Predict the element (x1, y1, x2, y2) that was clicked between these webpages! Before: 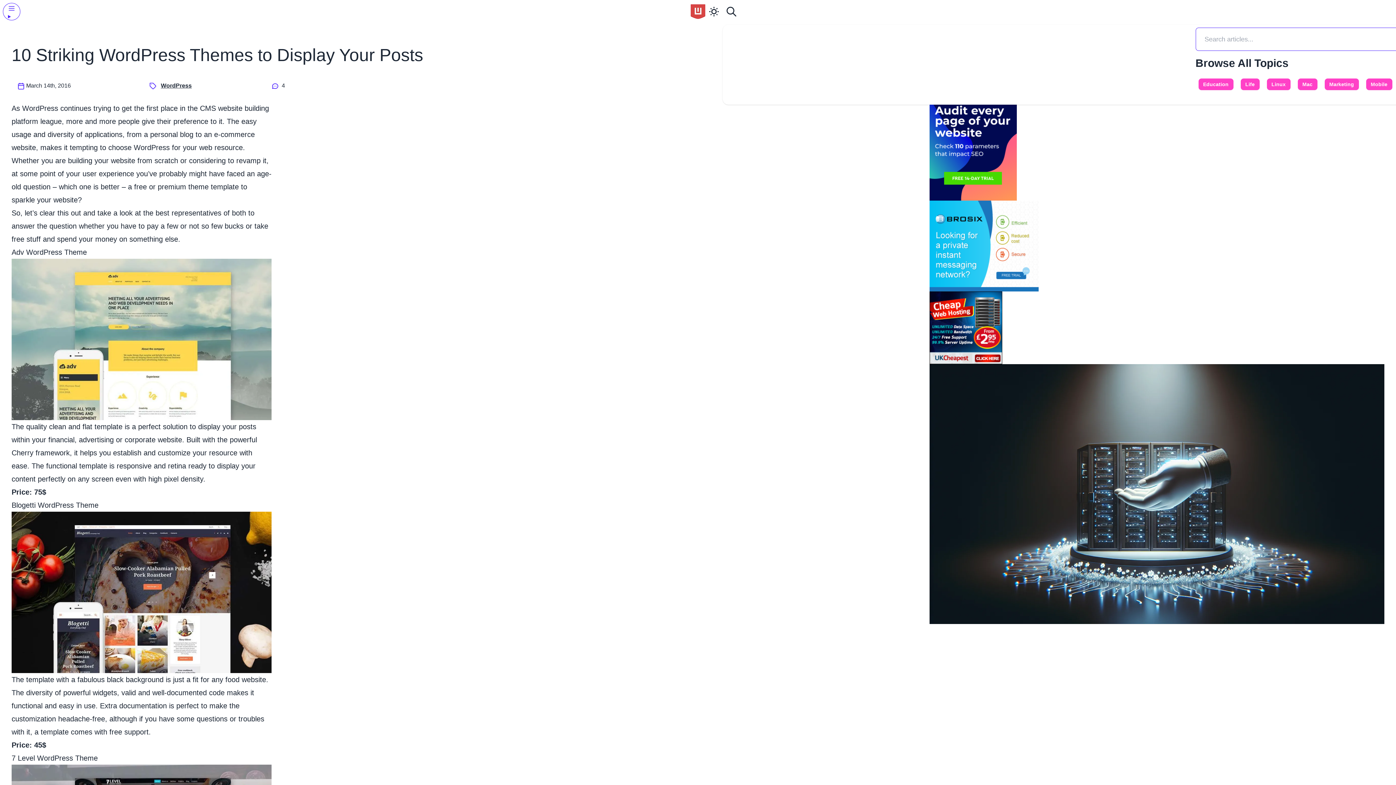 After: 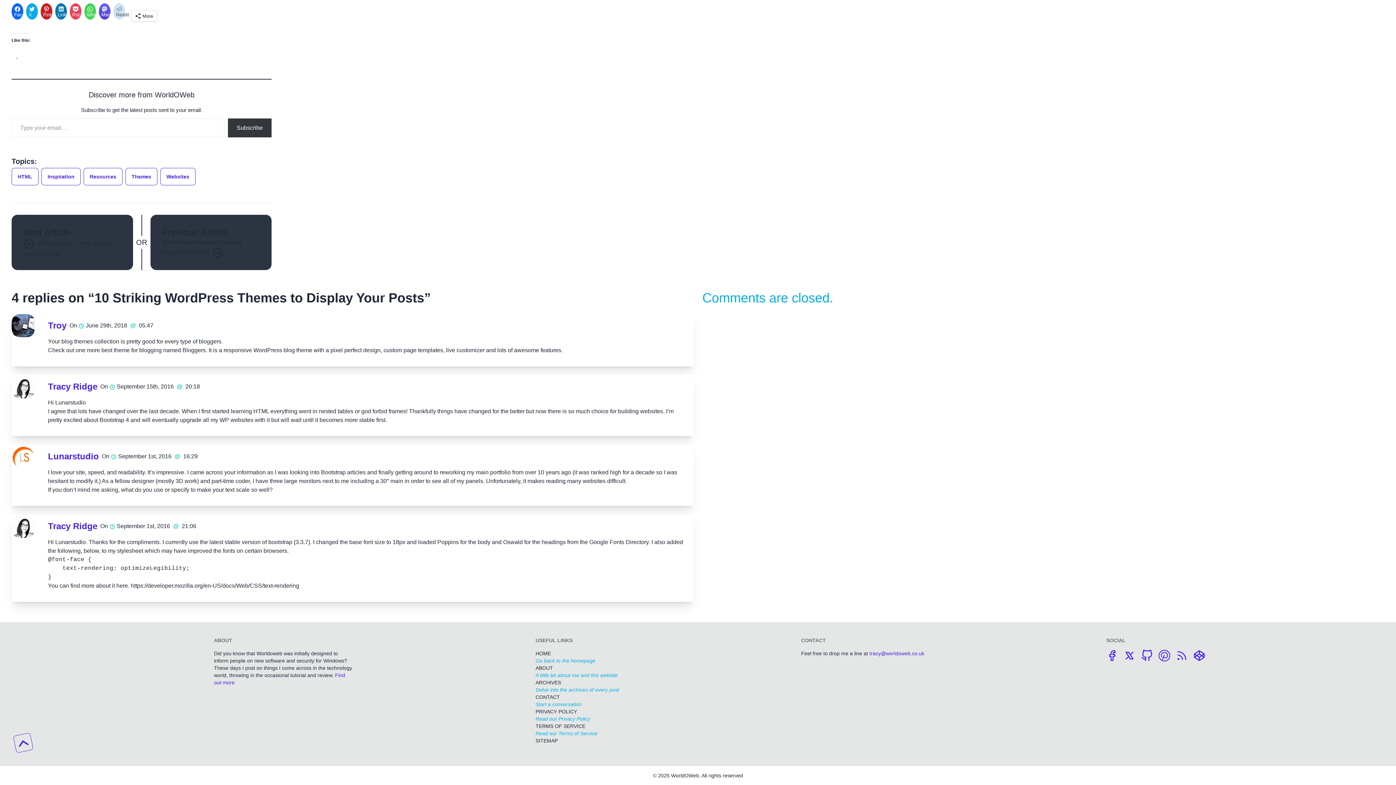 Action: label: 4 bbox: (281, 82, 285, 88)